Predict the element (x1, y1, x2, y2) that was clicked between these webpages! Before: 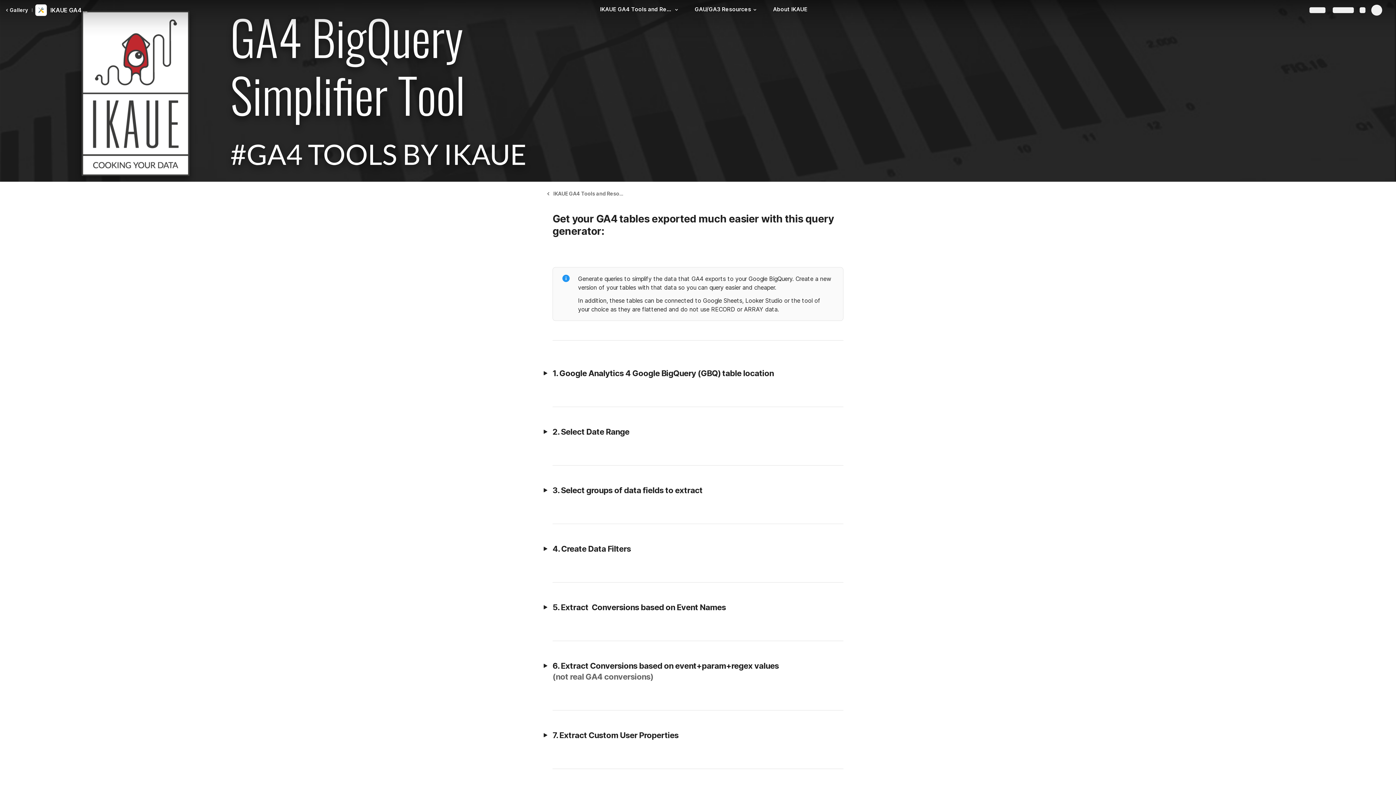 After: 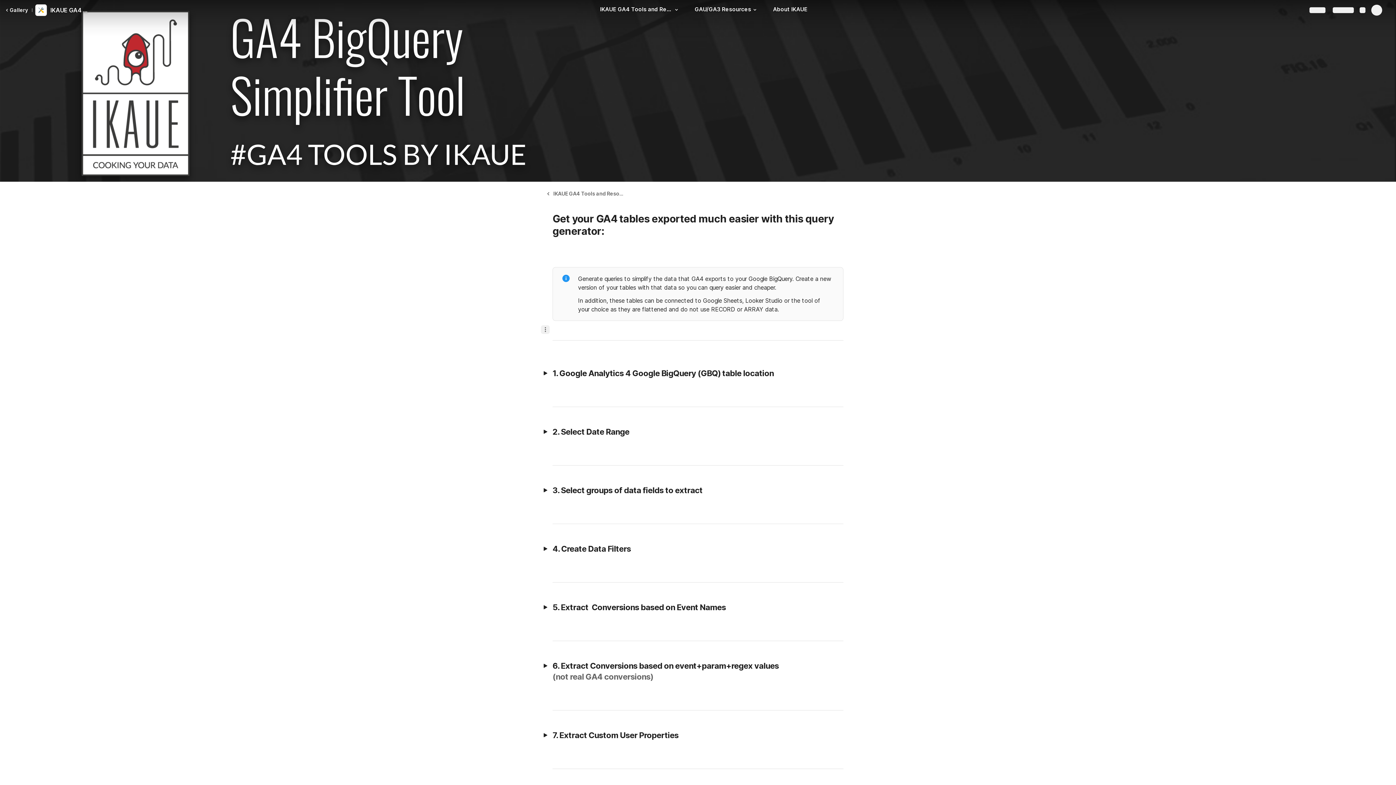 Action: bbox: (541, 325, 549, 334)